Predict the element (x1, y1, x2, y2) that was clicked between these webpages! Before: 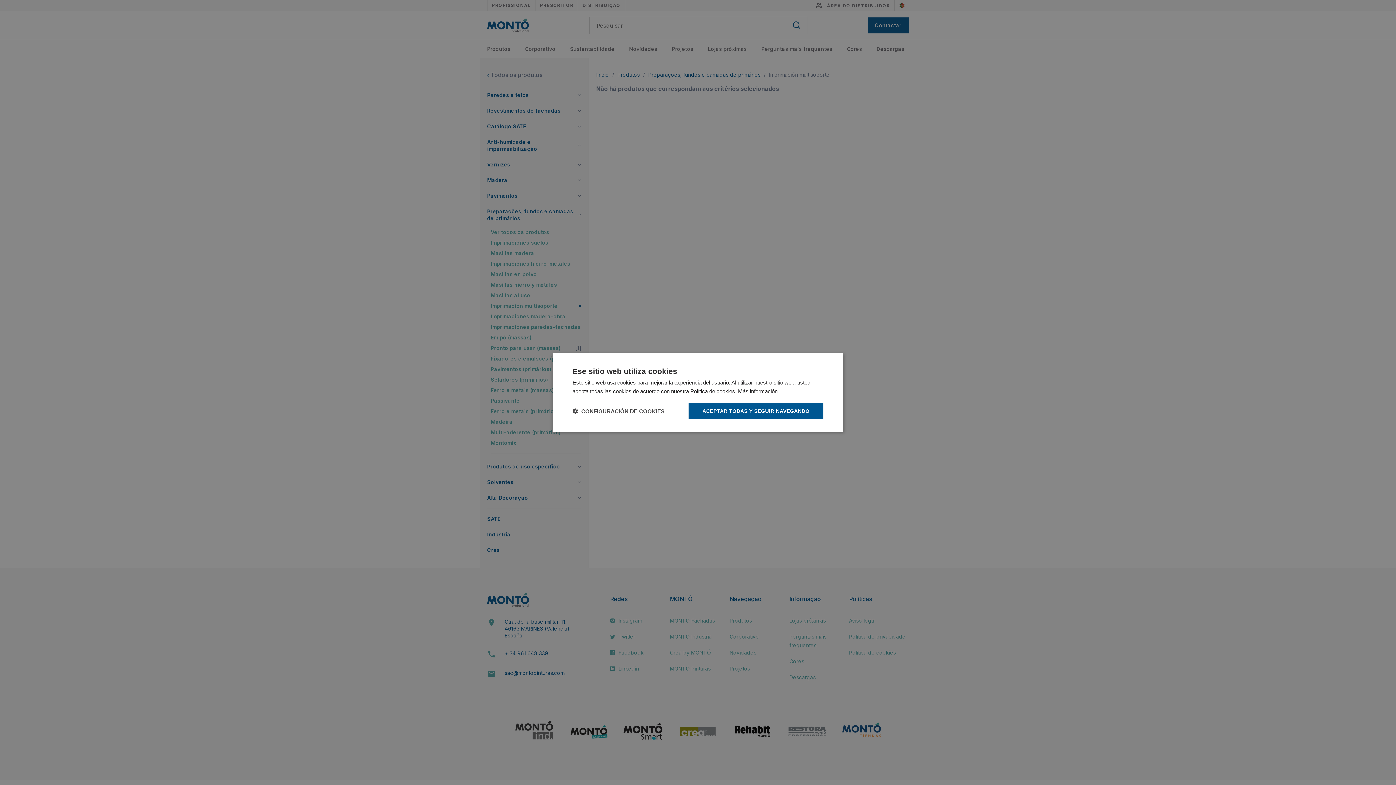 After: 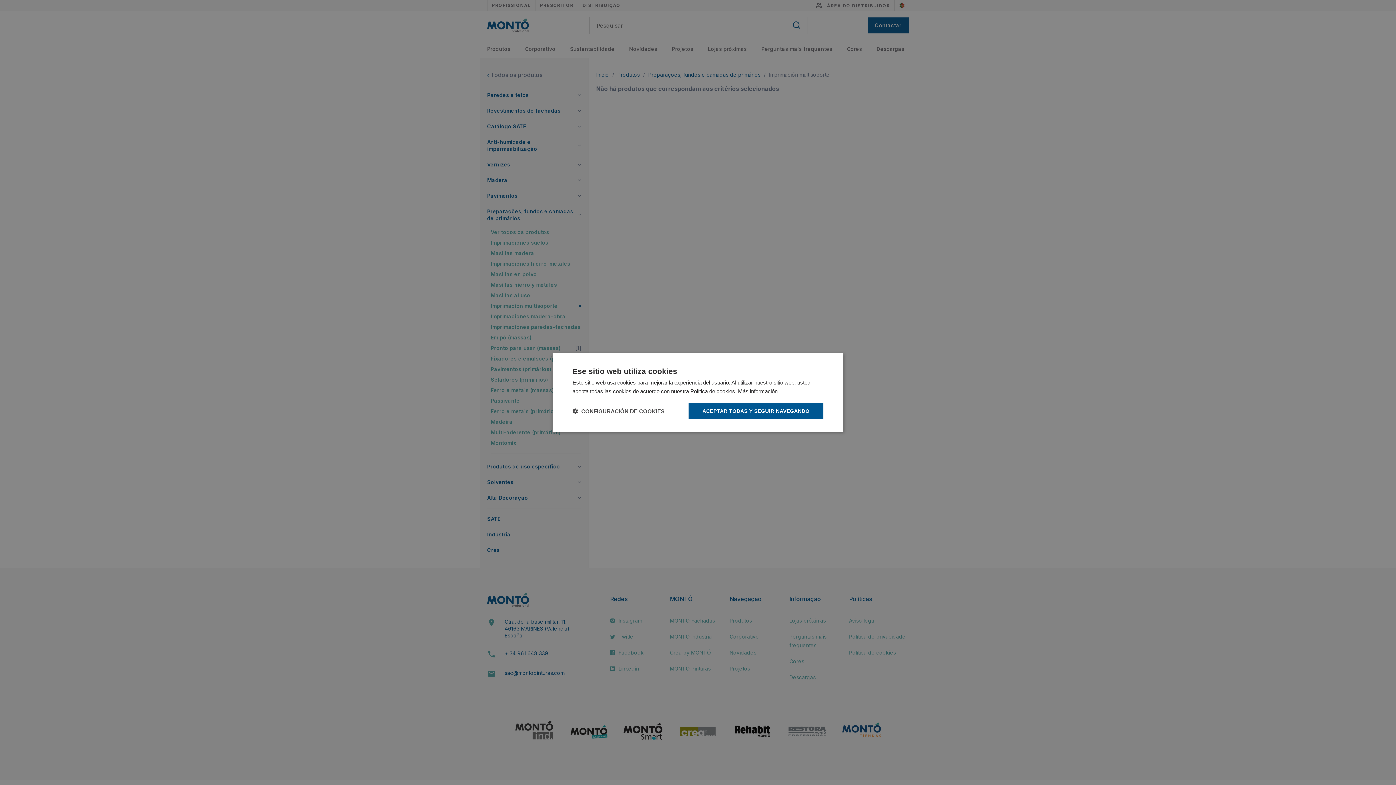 Action: bbox: (738, 388, 777, 394) label: Más información, opens a new window